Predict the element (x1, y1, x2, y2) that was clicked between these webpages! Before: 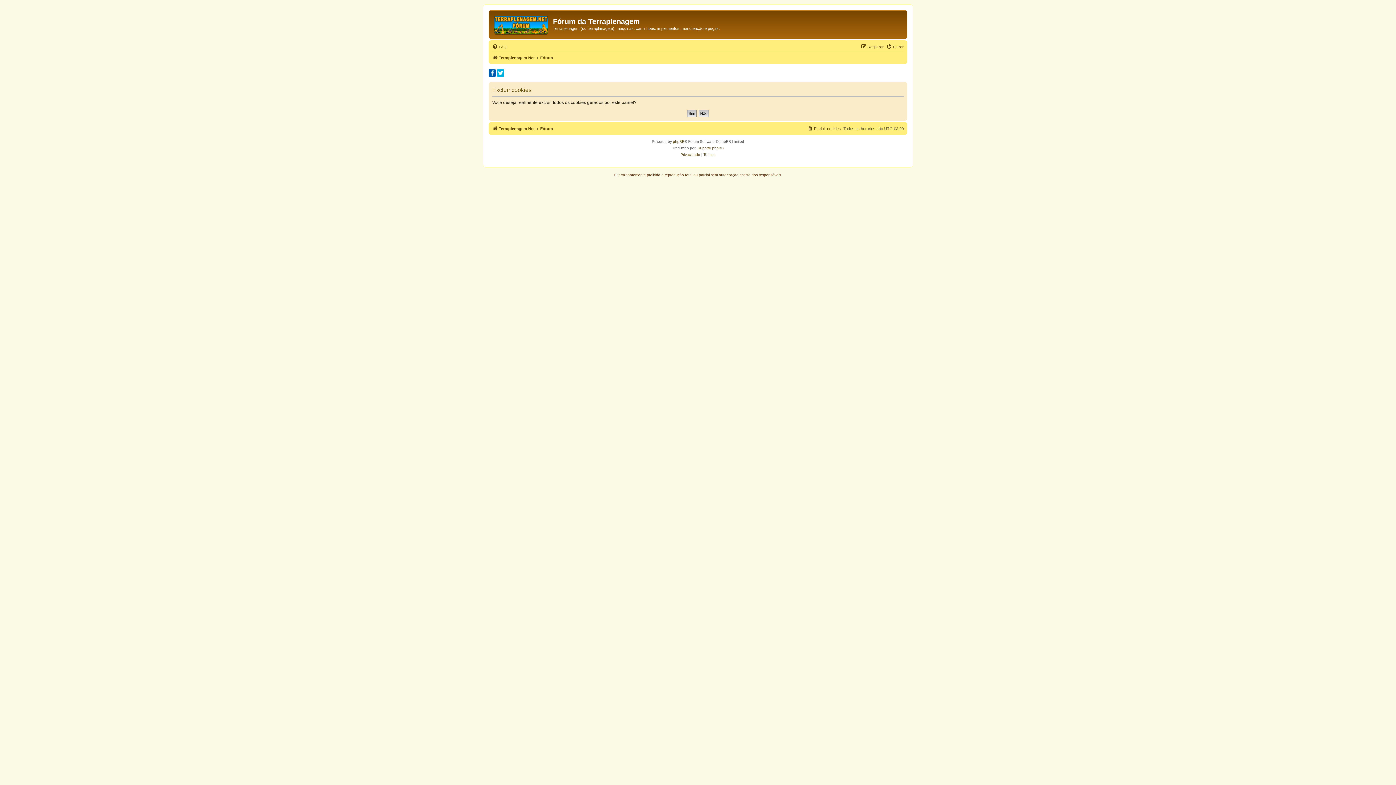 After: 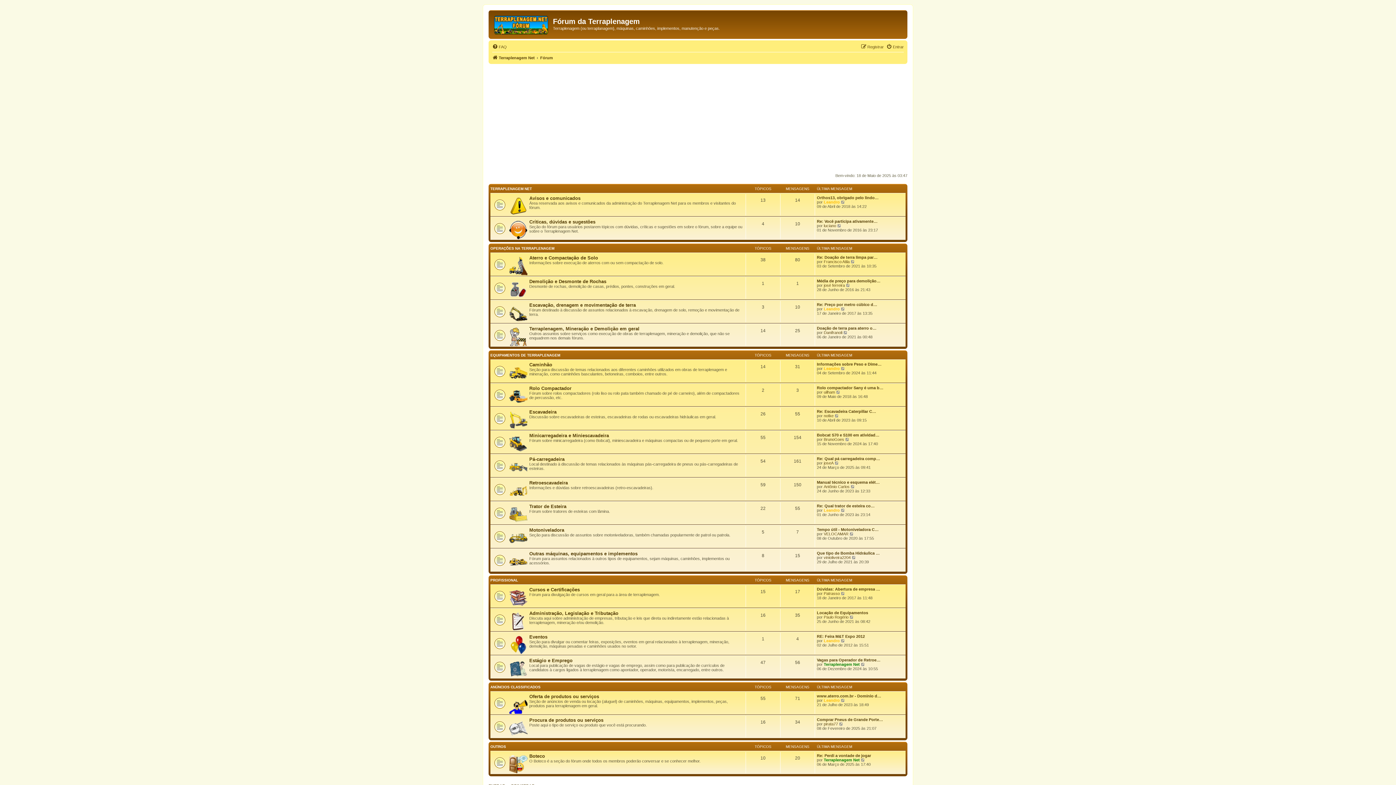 Action: label: Fórum bbox: (540, 53, 553, 62)